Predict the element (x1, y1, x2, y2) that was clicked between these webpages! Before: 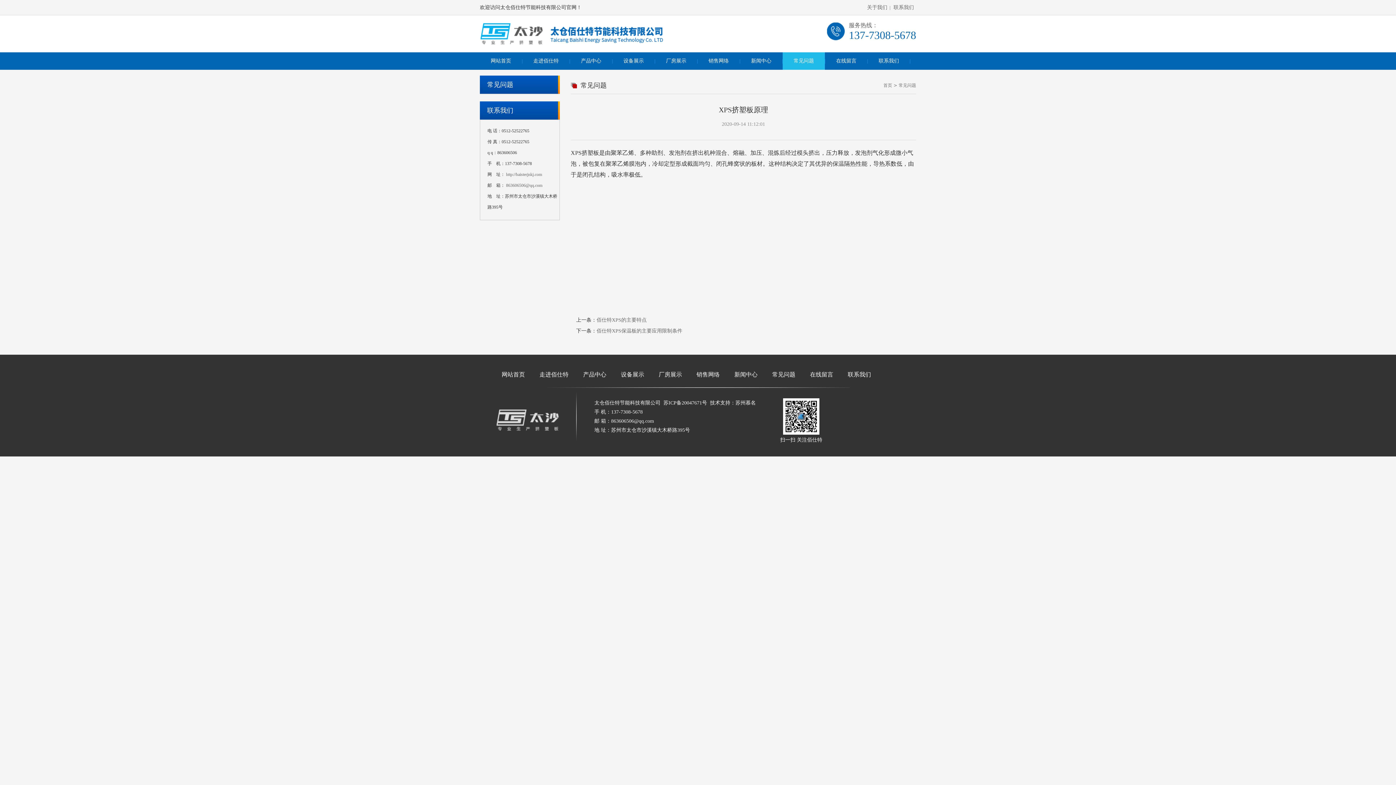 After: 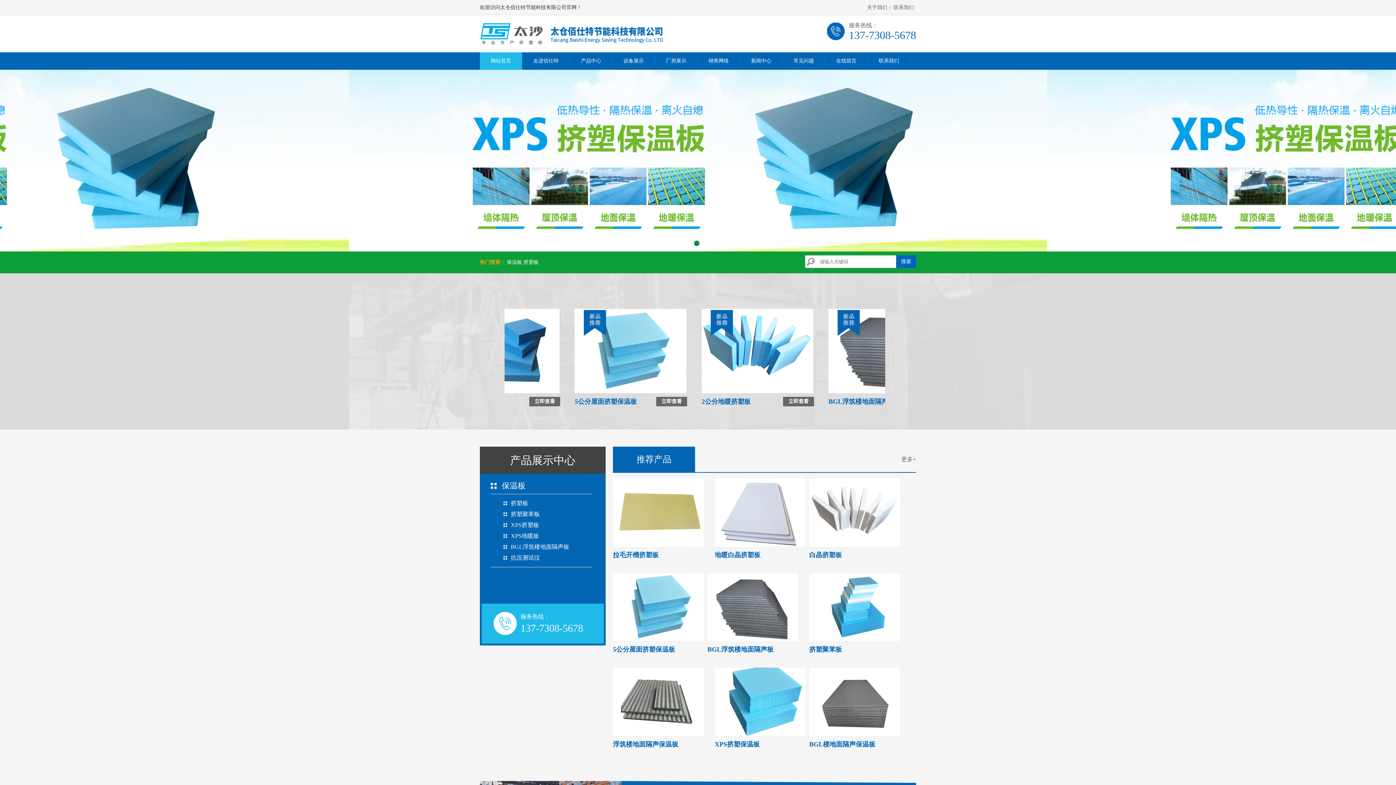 Action: bbox: (506, 172, 542, 177) label: http://baisterjnkj.com